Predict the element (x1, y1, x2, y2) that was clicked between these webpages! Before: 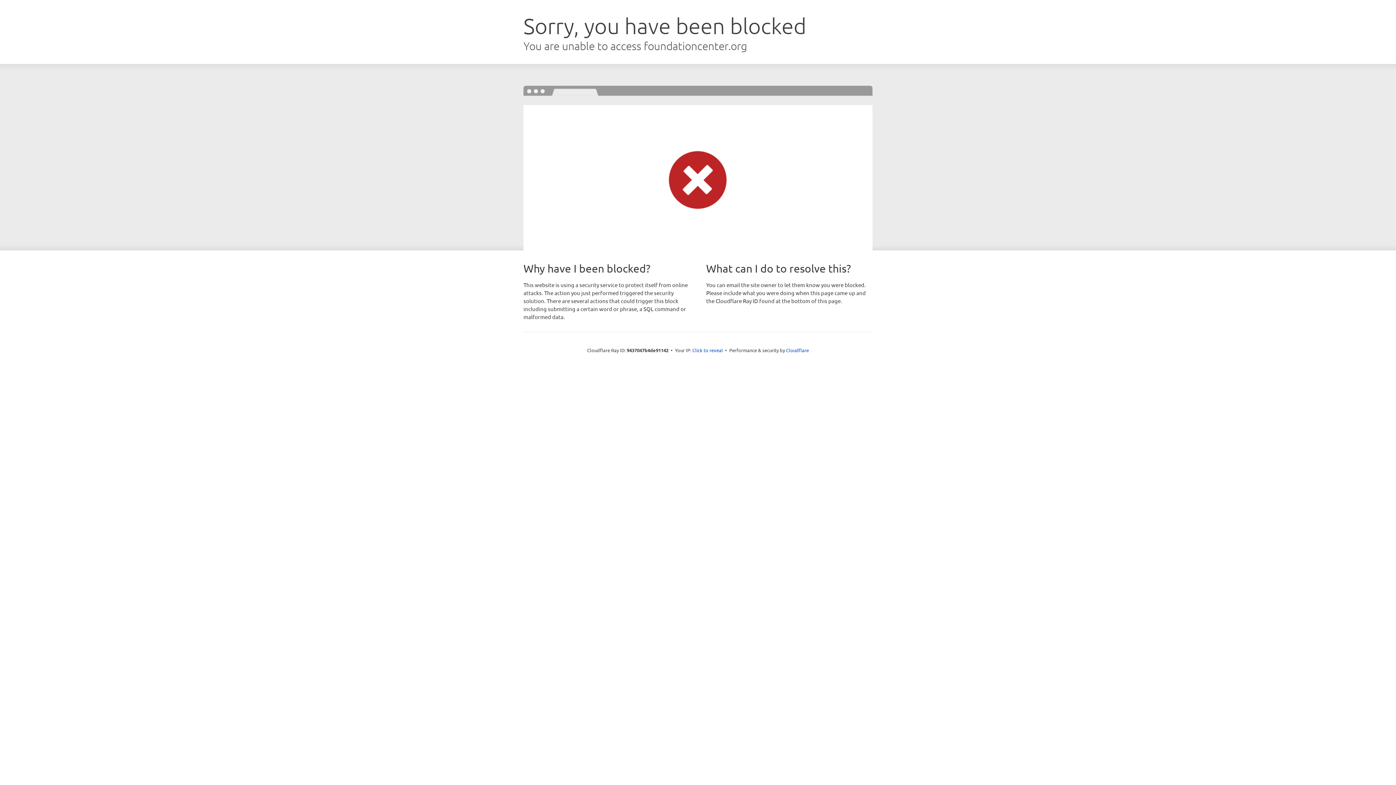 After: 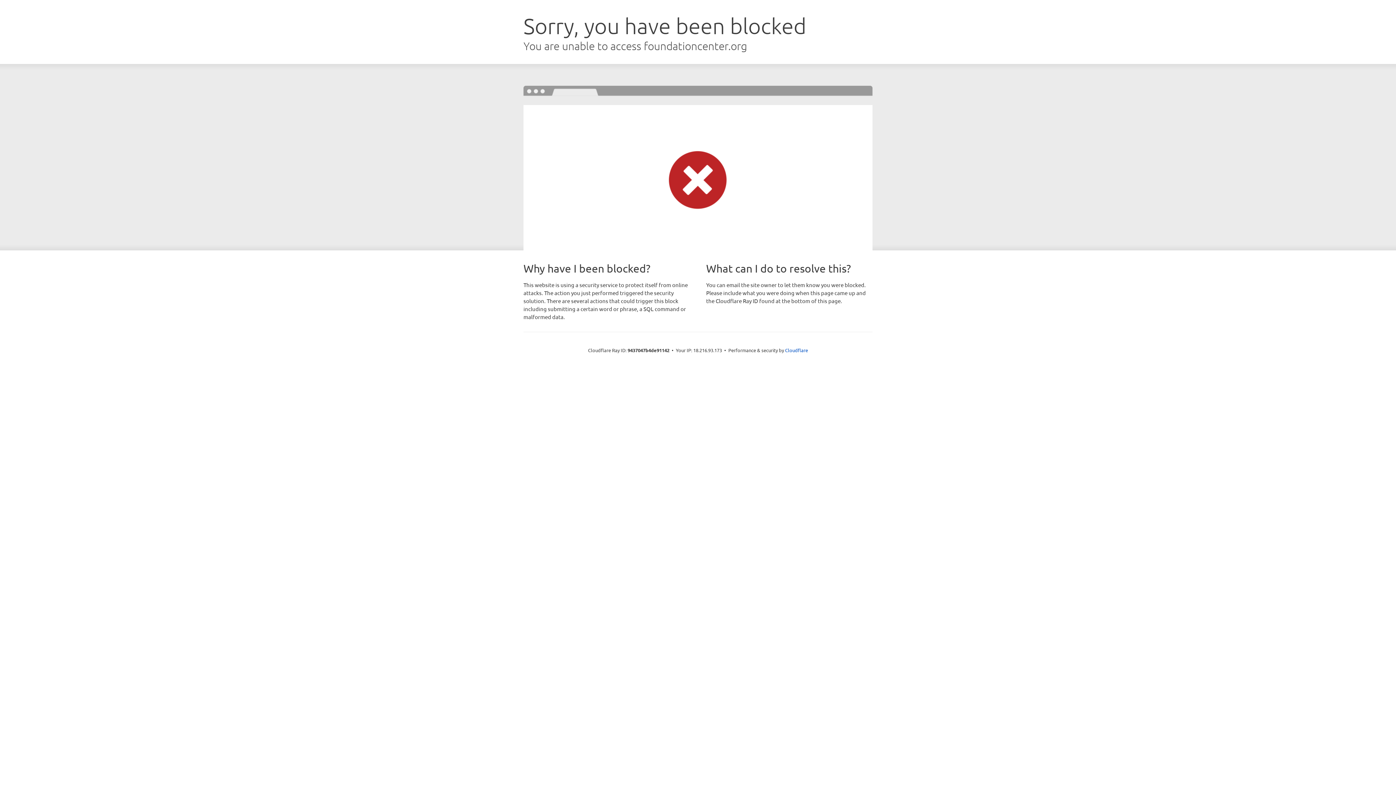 Action: bbox: (692, 346, 723, 353) label: Click to reveal